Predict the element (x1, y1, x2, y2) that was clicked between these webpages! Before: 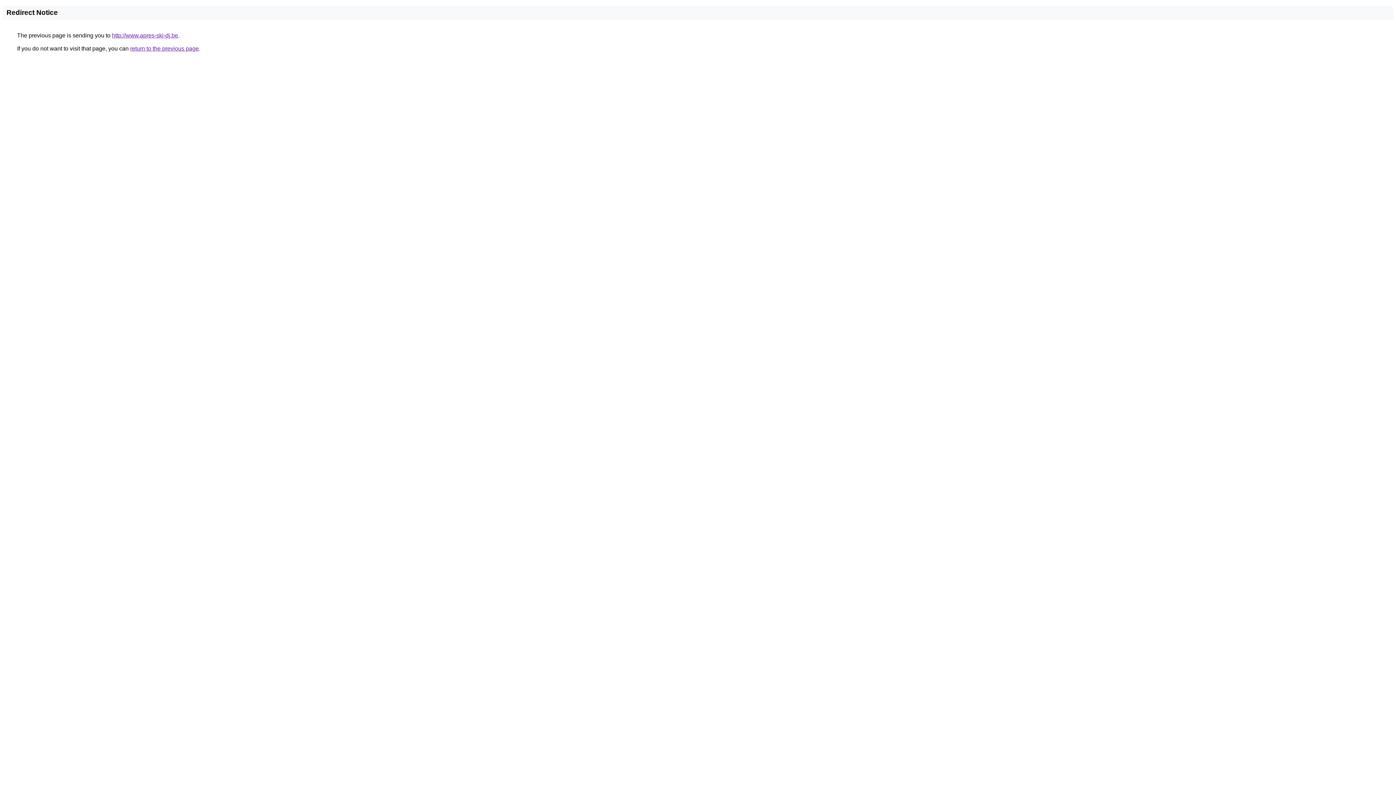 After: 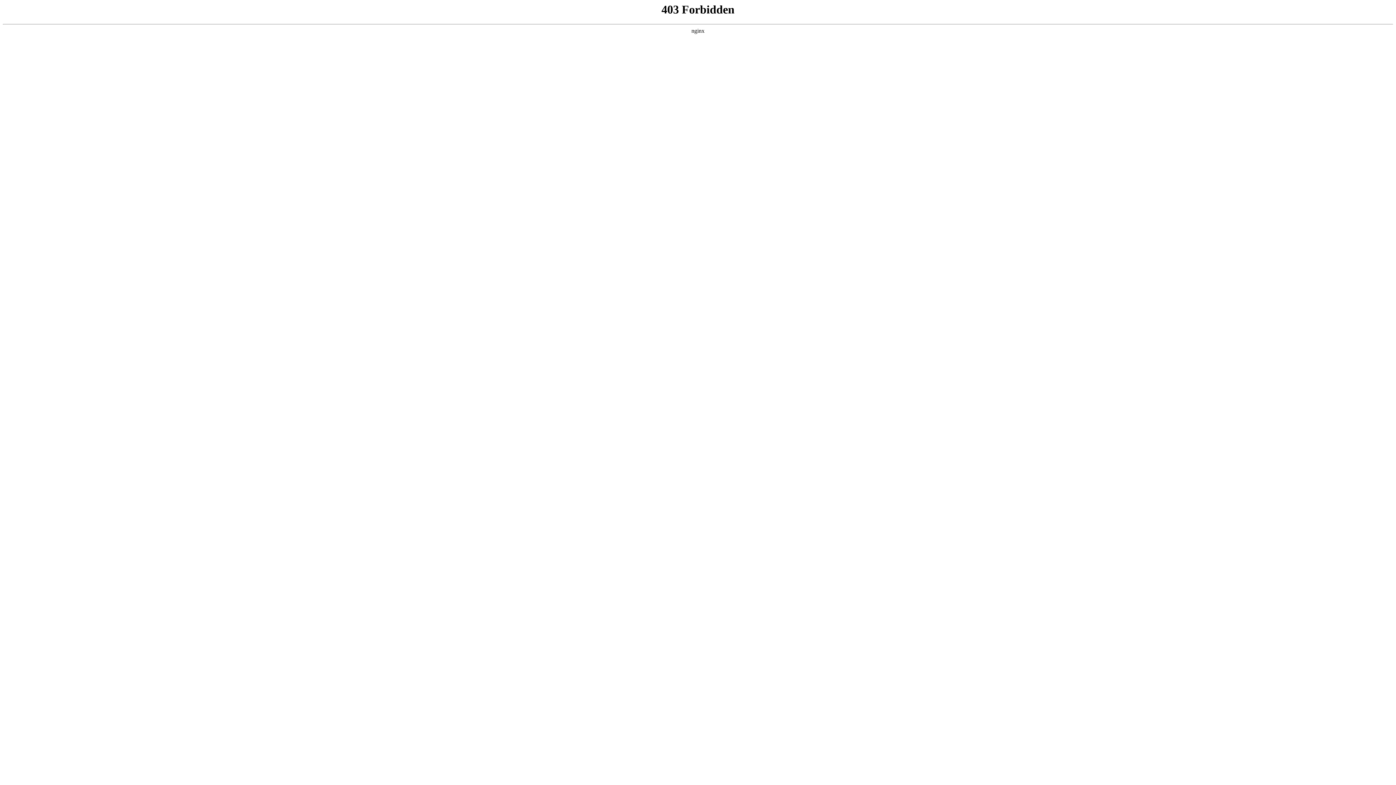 Action: bbox: (112, 32, 178, 38) label: http://www.apres-ski-dj.be